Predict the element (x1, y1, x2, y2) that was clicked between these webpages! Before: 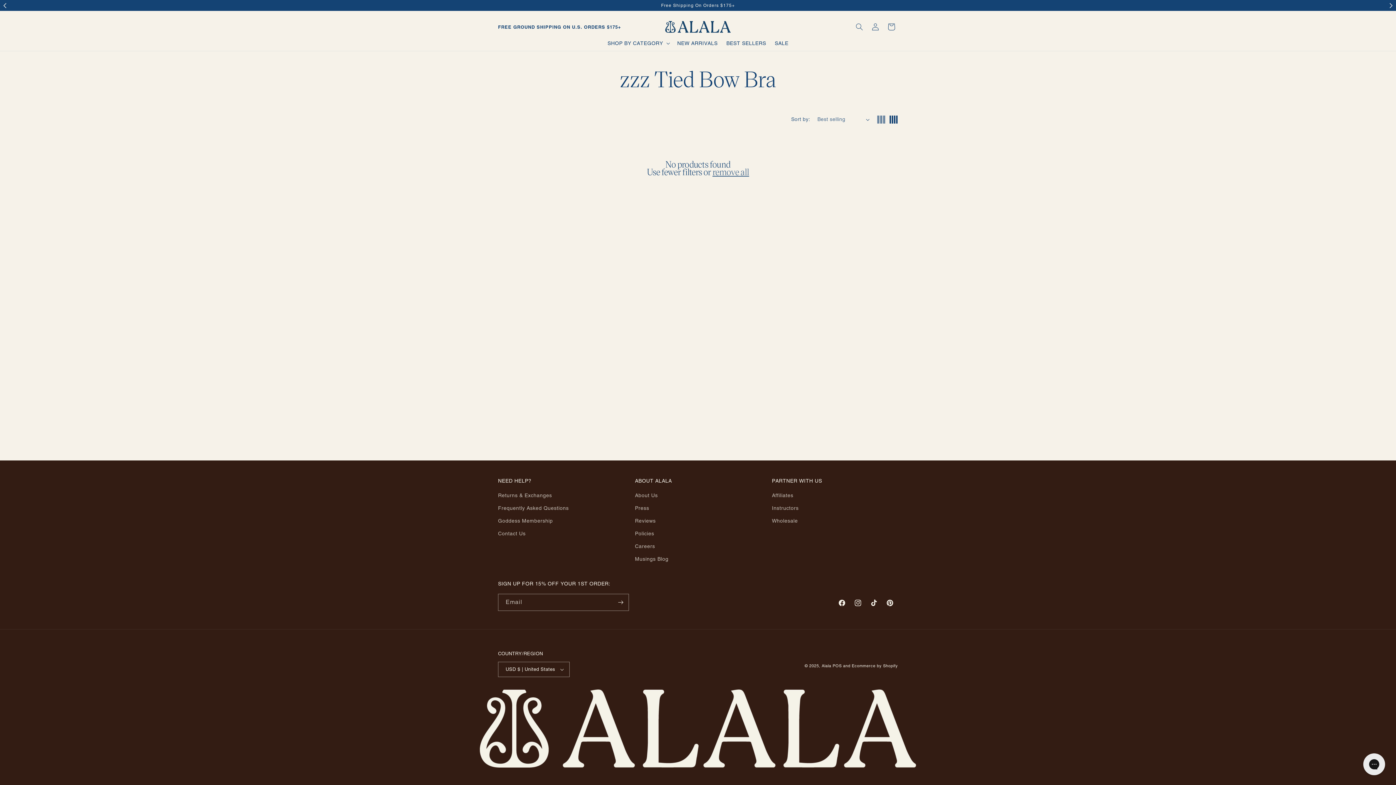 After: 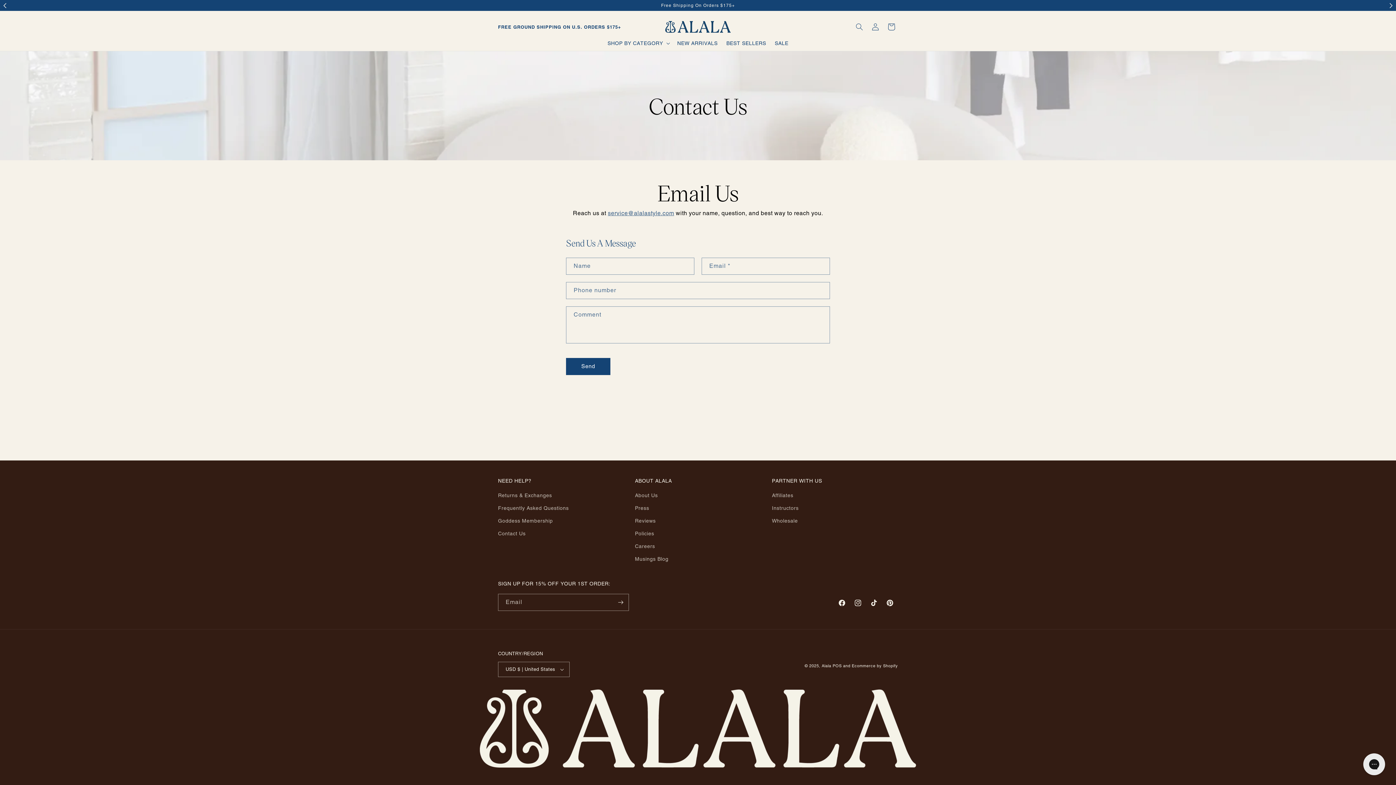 Action: label: Contact Us bbox: (498, 527, 525, 540)